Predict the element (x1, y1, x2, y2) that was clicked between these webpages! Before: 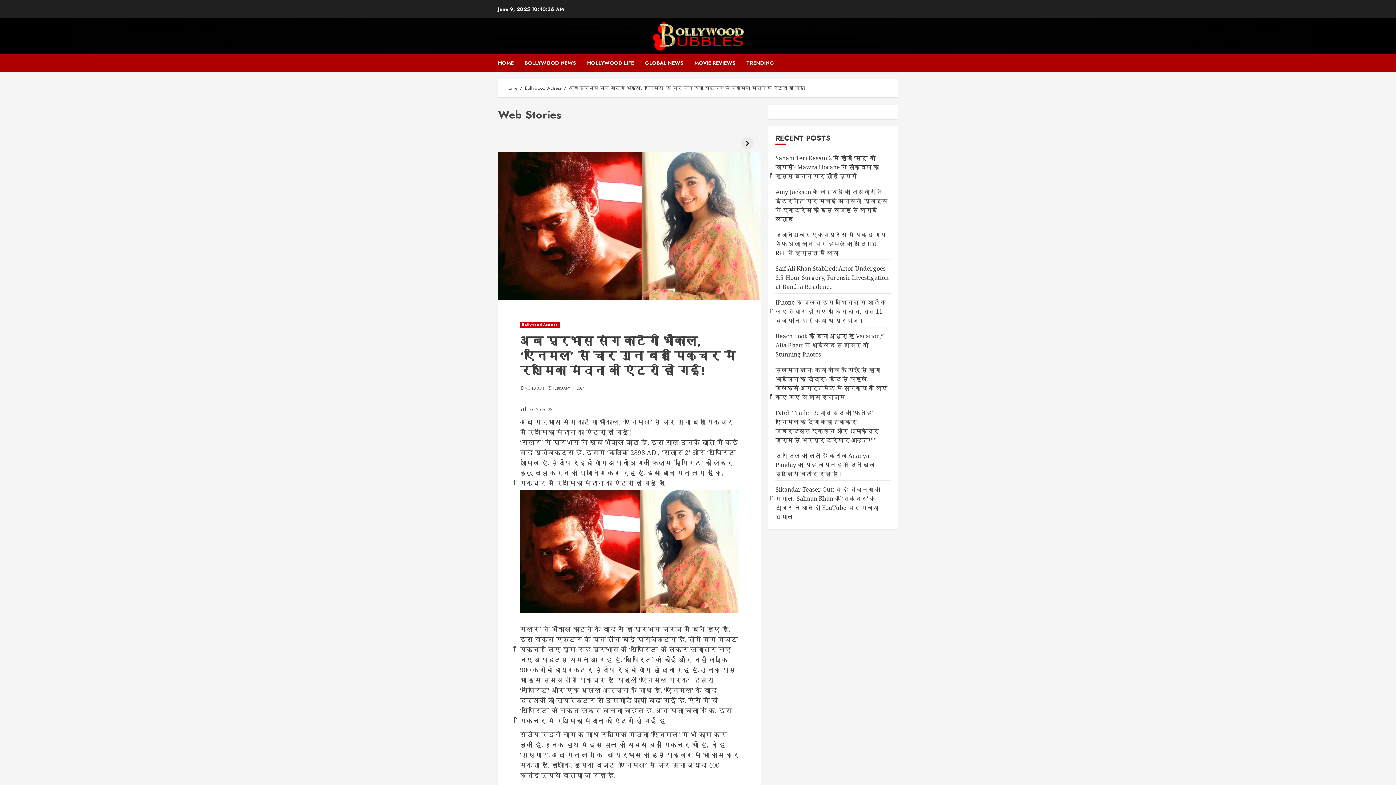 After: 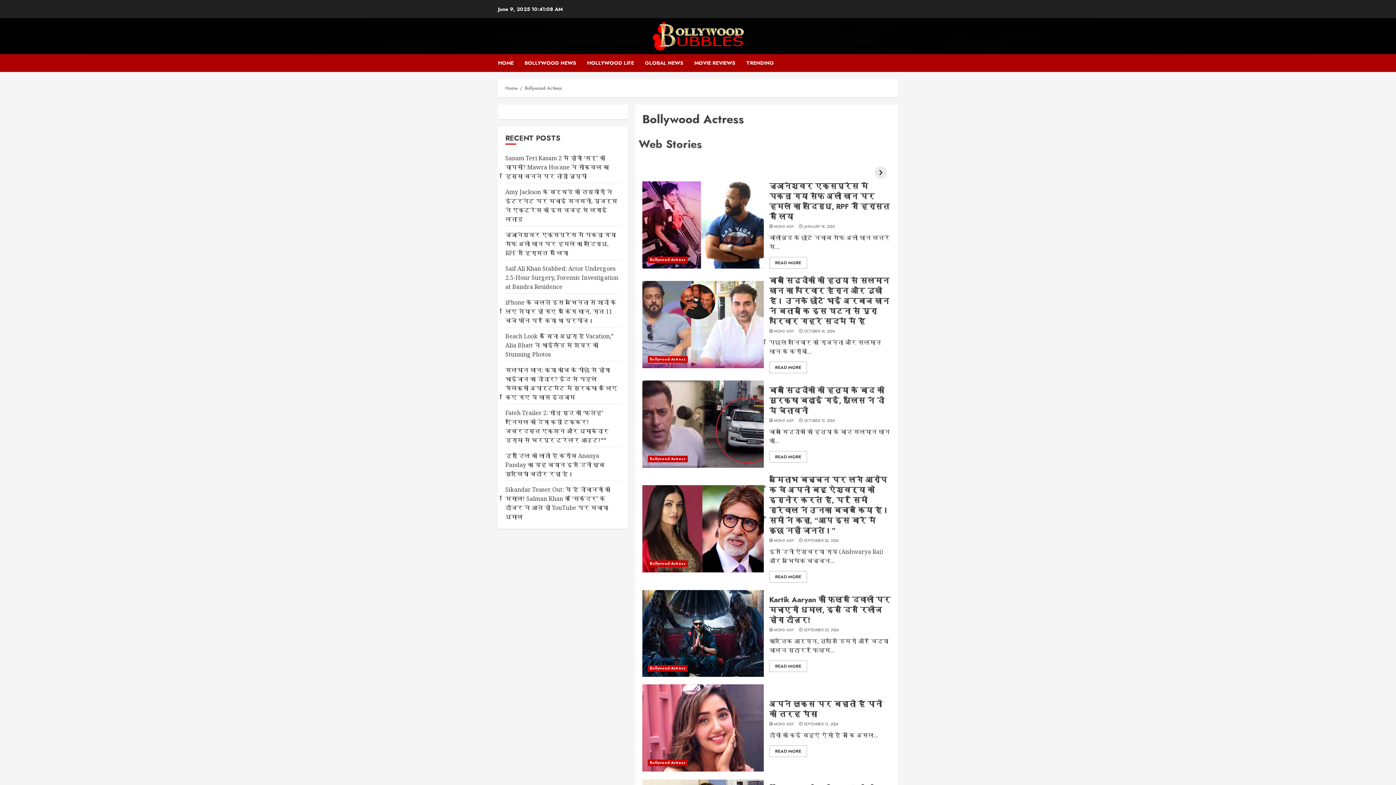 Action: label: Bollywood Actress bbox: (525, 84, 561, 92)